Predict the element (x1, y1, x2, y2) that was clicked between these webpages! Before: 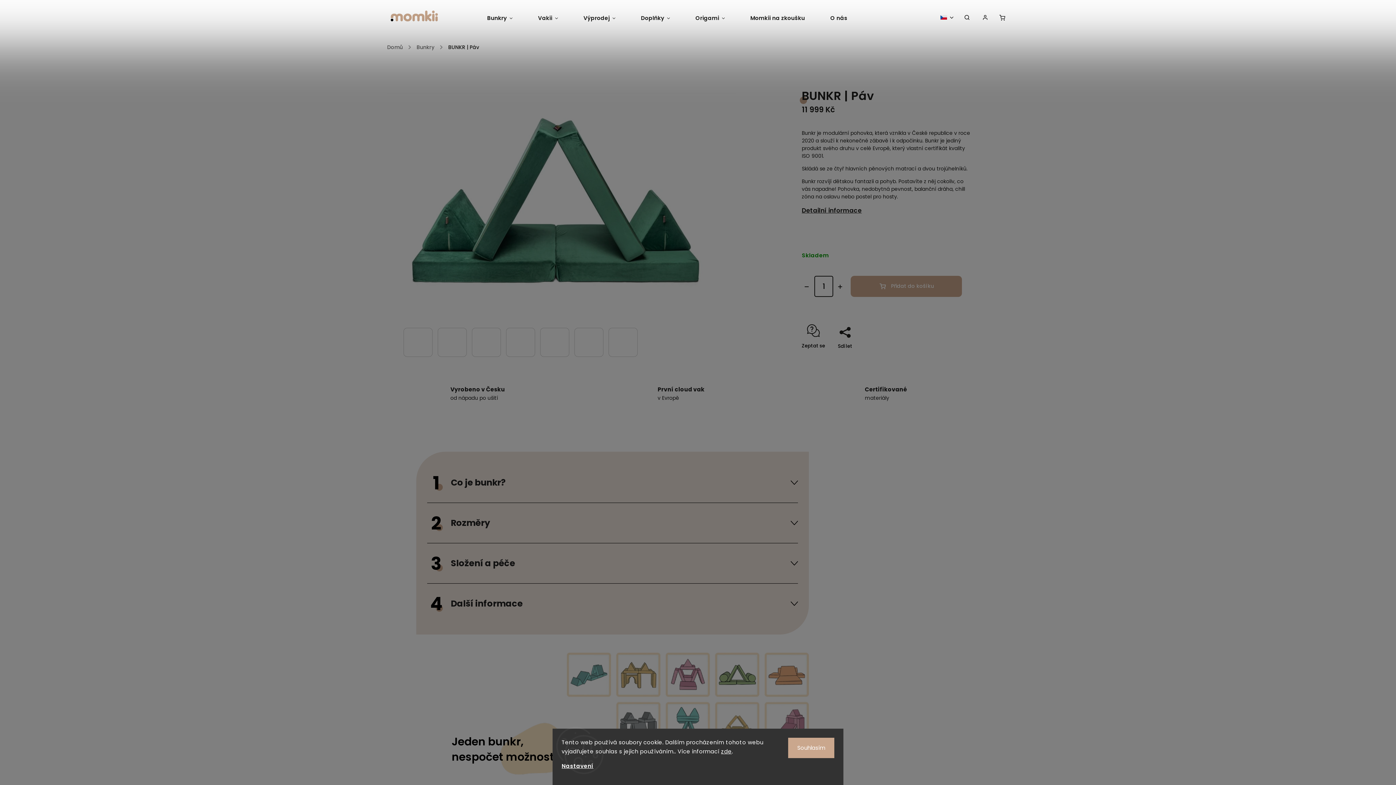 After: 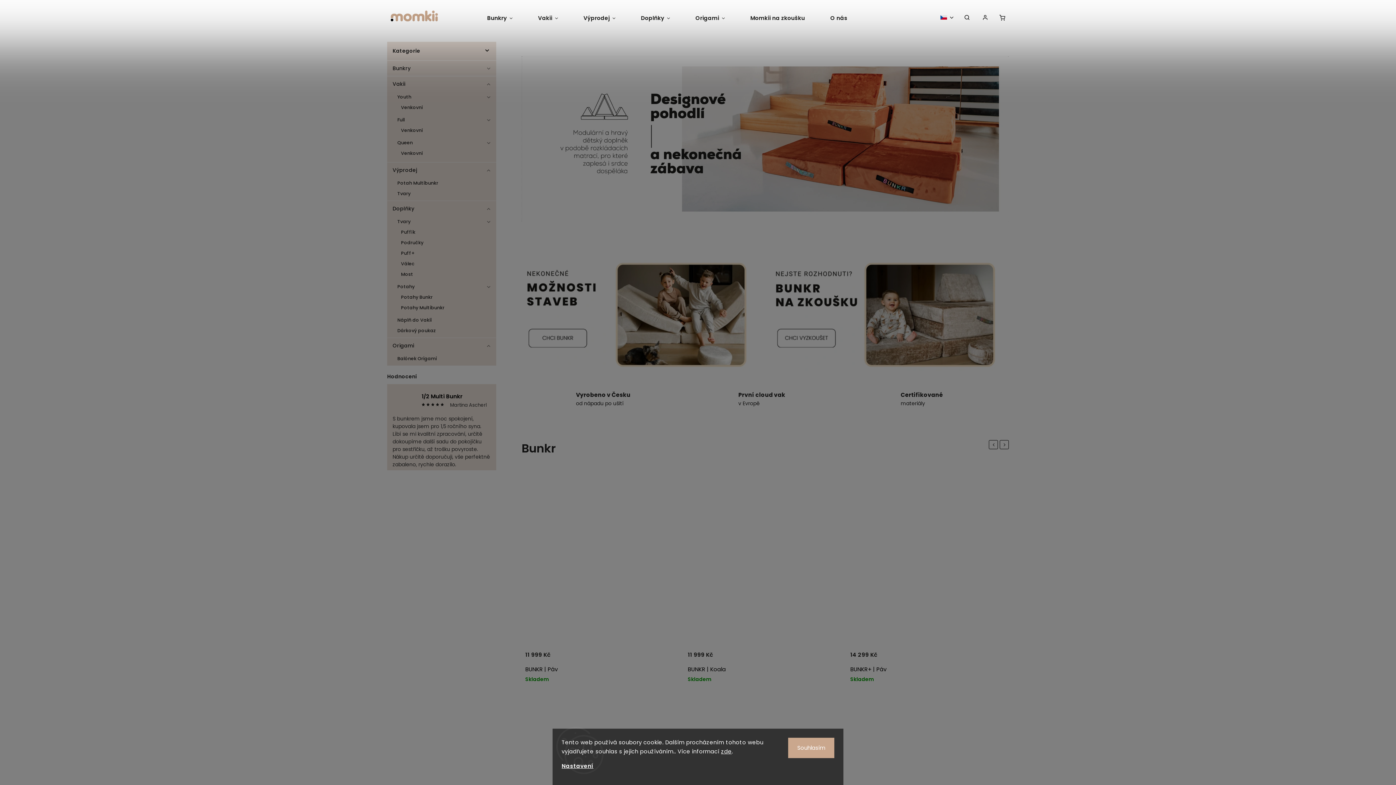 Action: label: Domů bbox: (387, 40, 406, 54)